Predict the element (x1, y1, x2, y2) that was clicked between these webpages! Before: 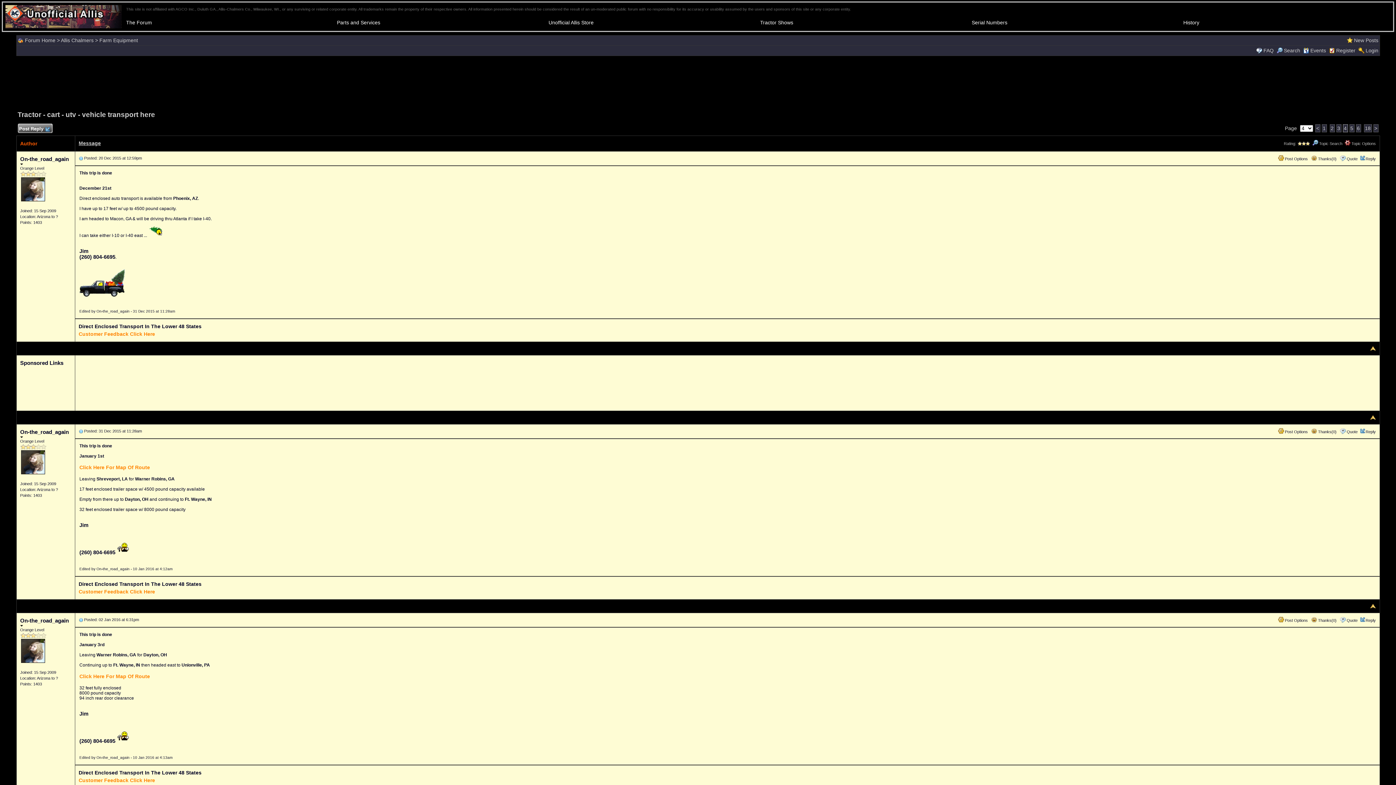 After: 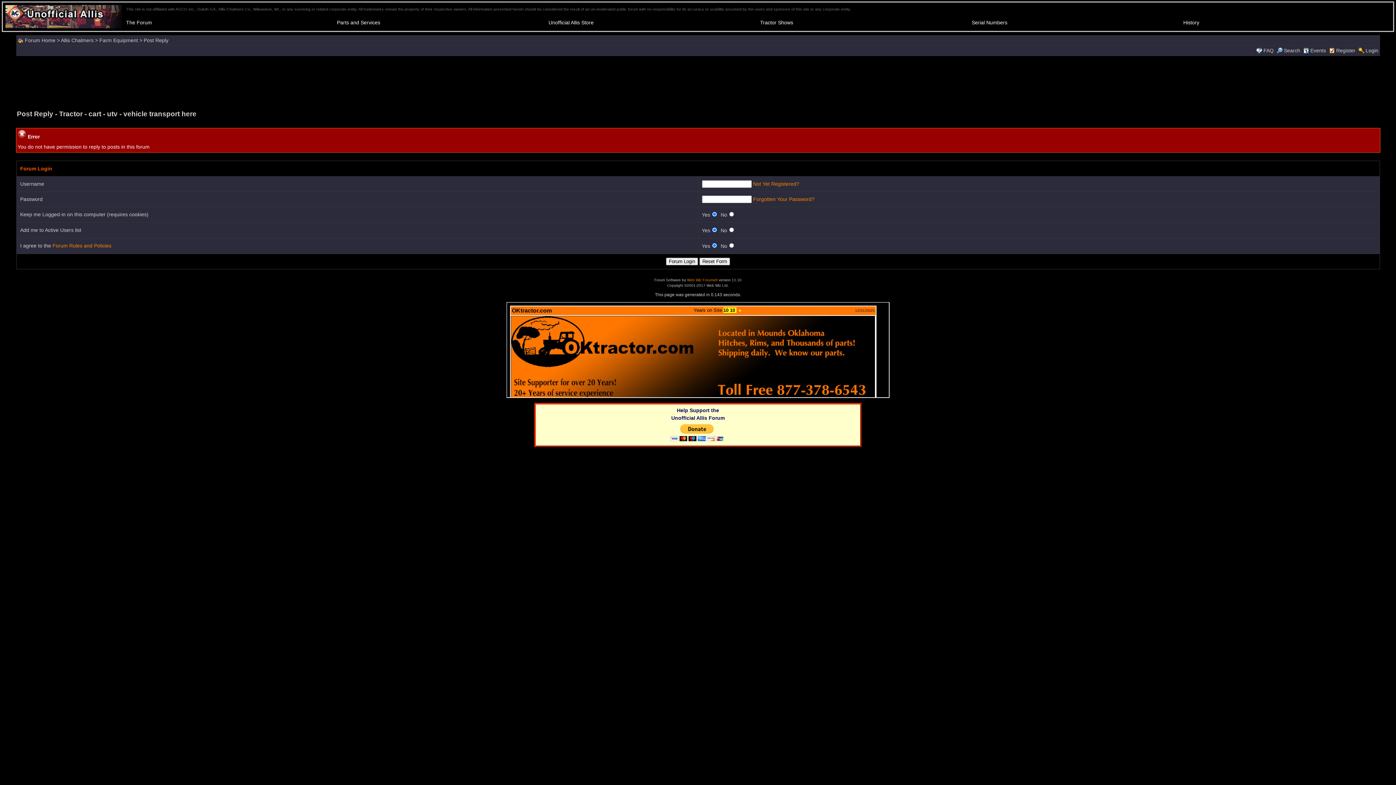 Action: label: Reply bbox: (1366, 156, 1376, 161)